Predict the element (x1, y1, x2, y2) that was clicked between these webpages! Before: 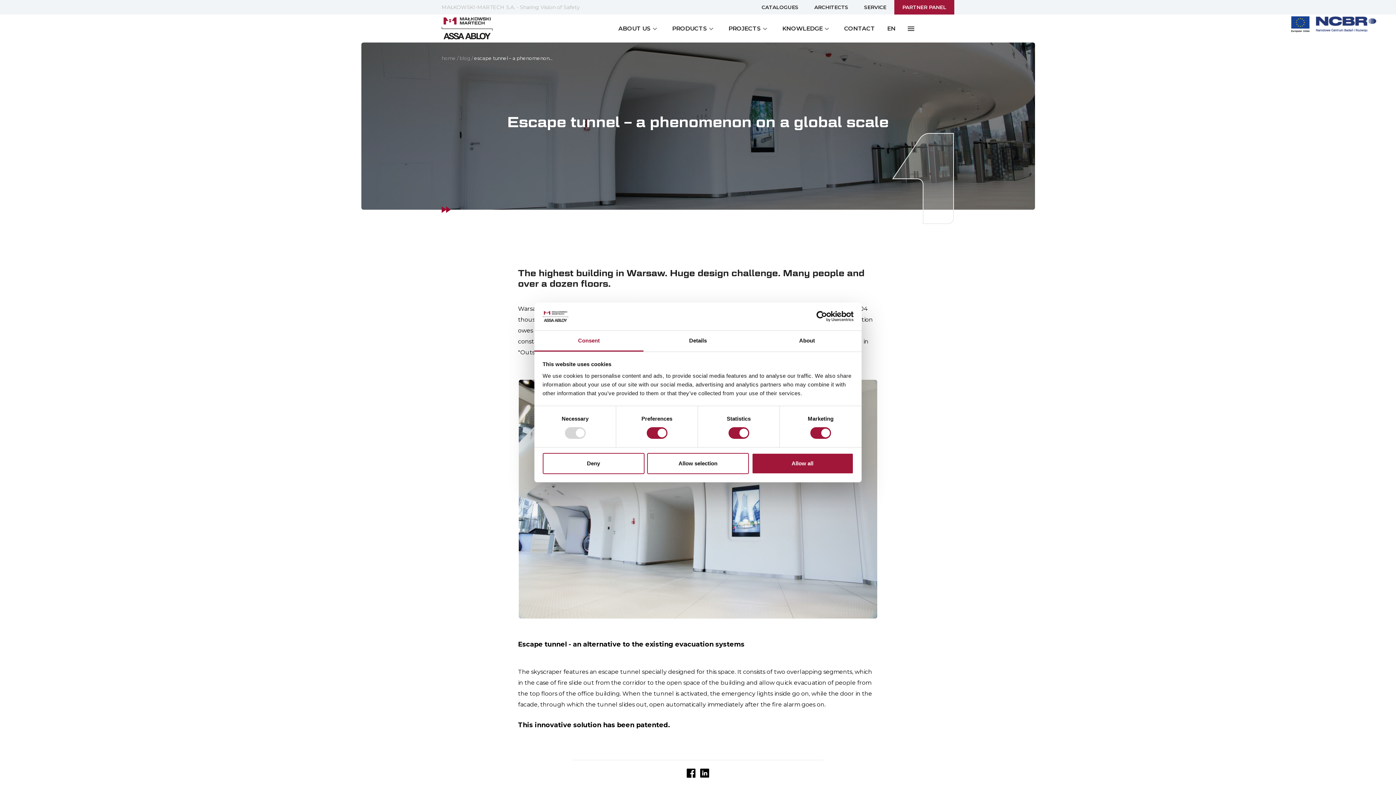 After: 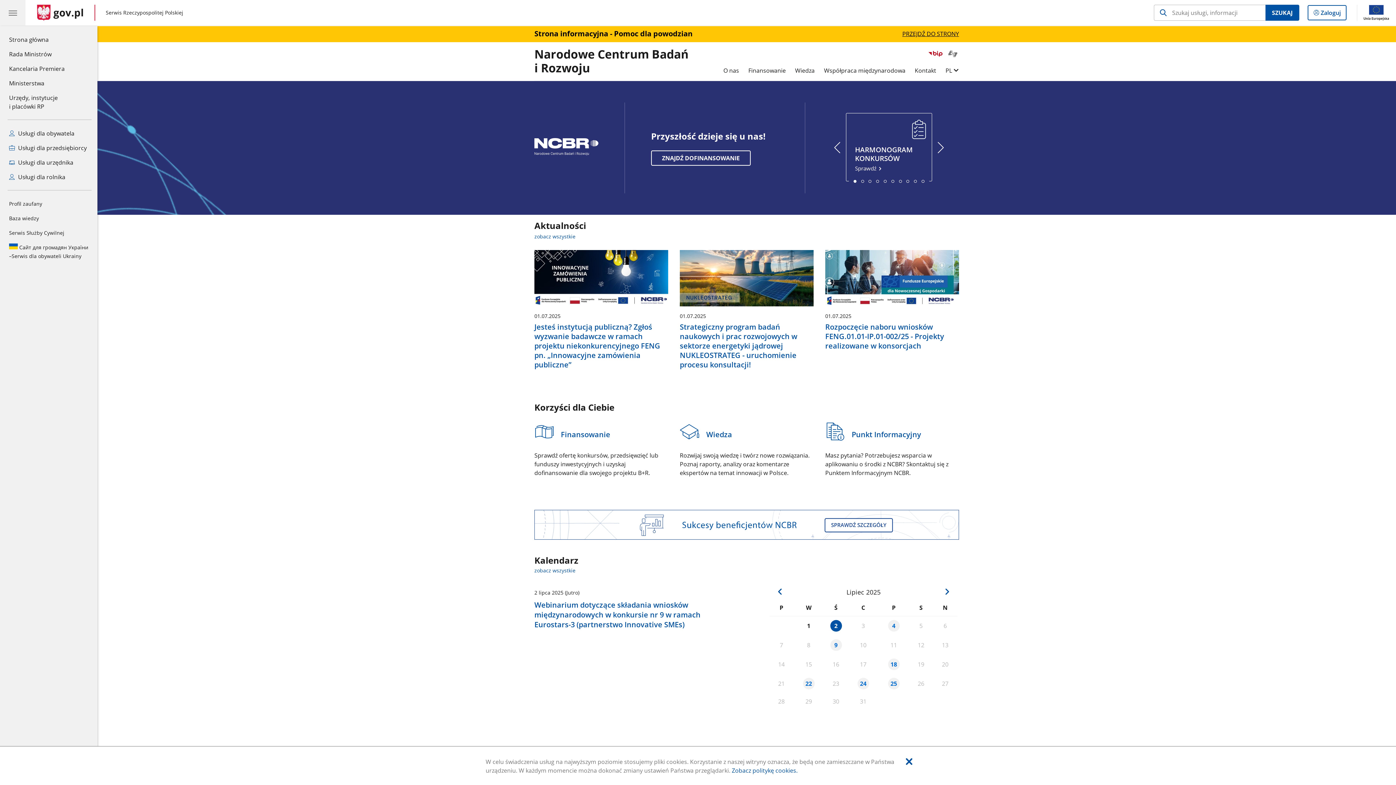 Action: bbox: (1311, 20, 1381, 27)